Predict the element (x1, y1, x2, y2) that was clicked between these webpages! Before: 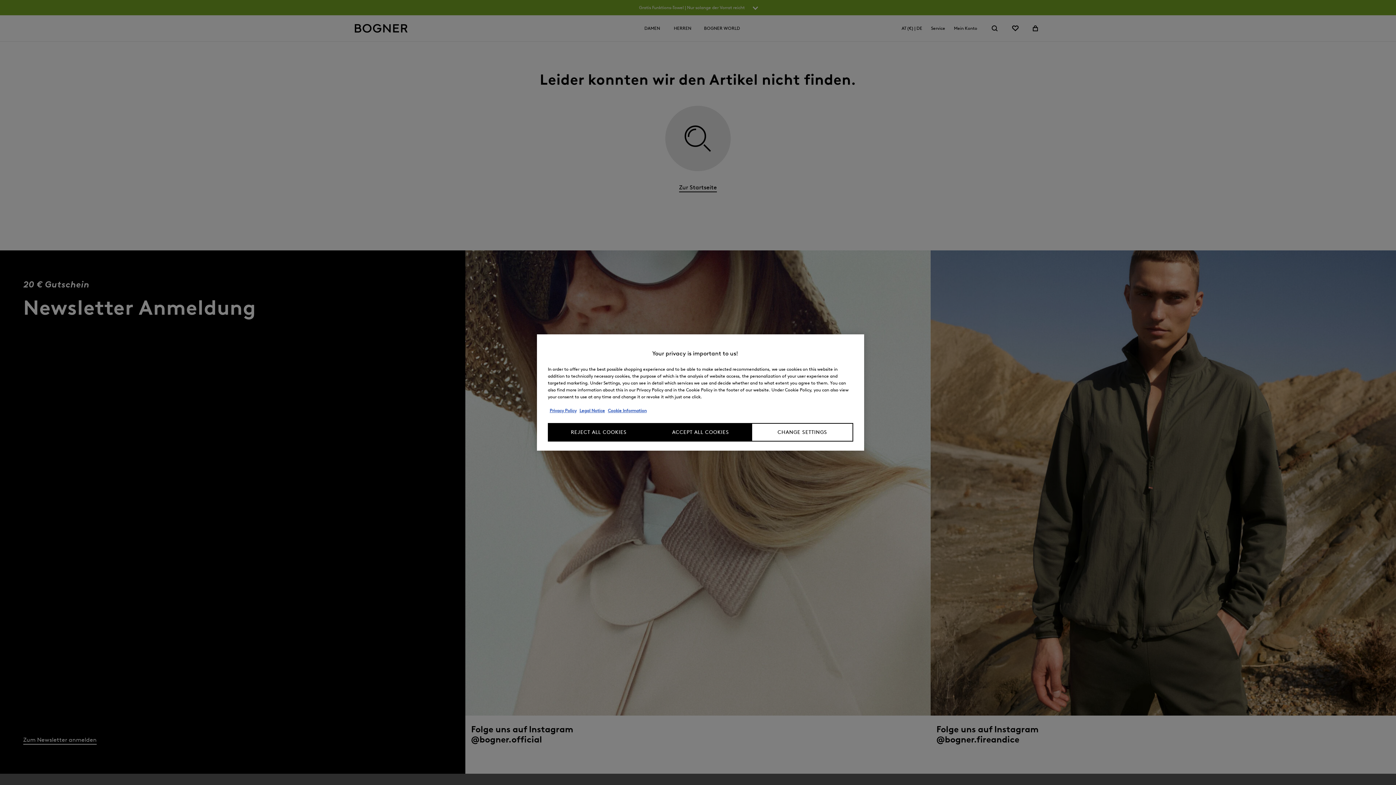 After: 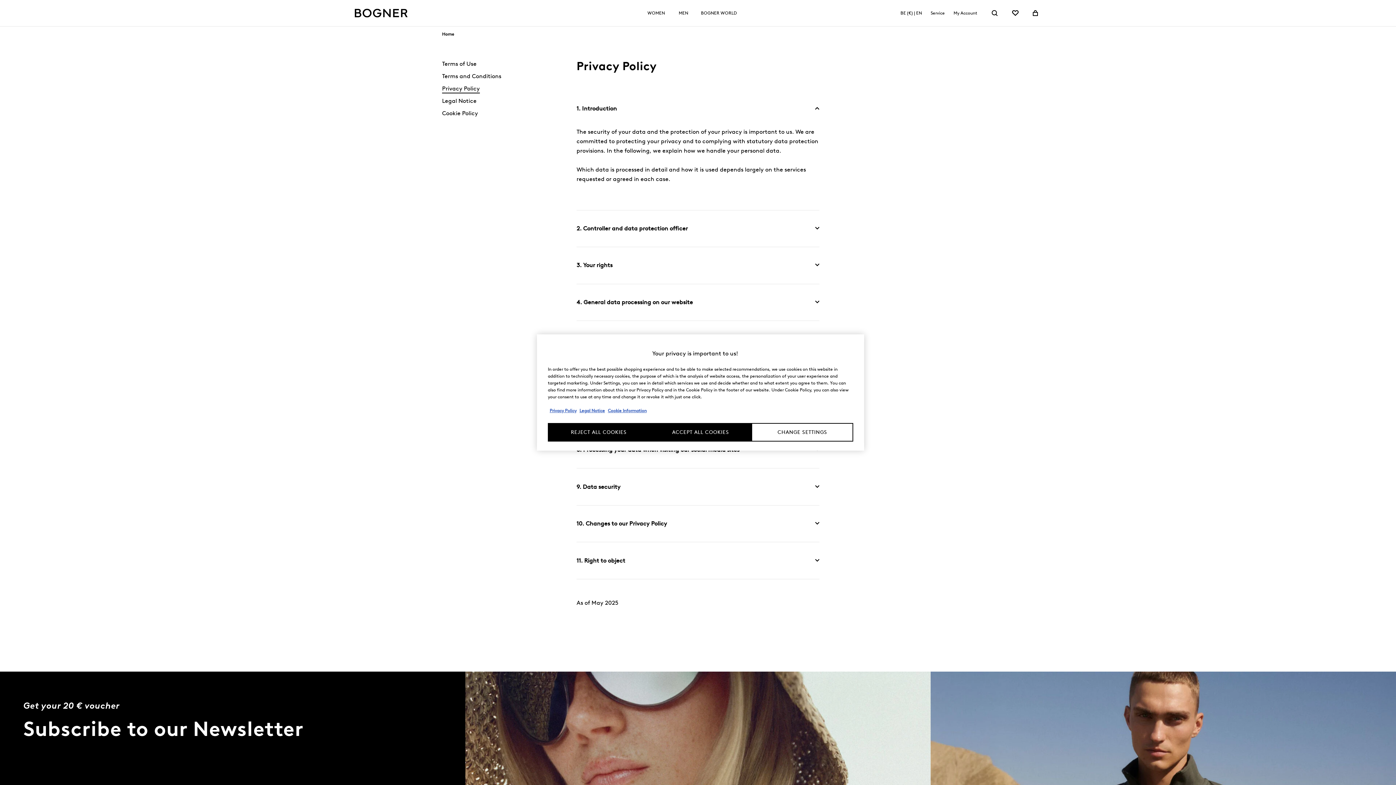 Action: bbox: (549, 408, 576, 413) label: Privacy Policy